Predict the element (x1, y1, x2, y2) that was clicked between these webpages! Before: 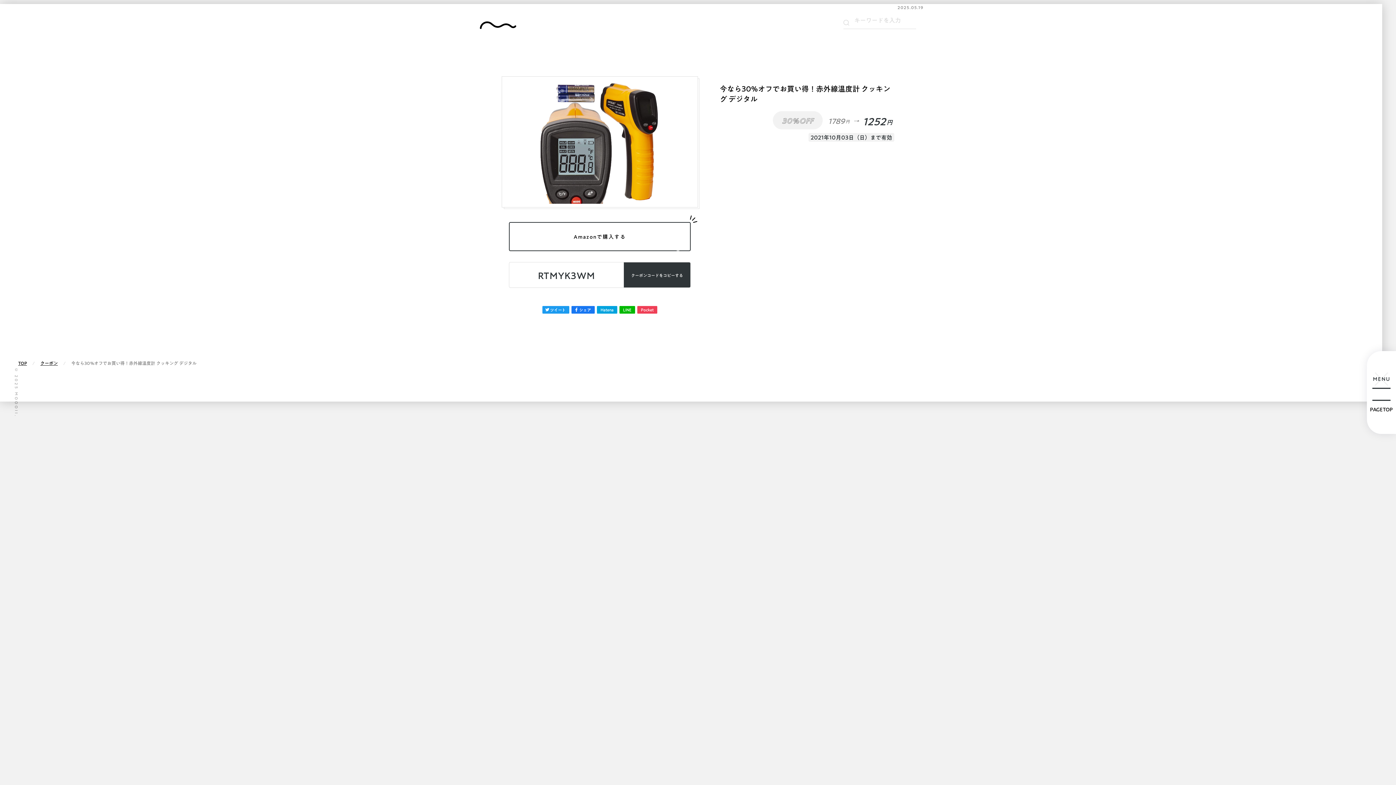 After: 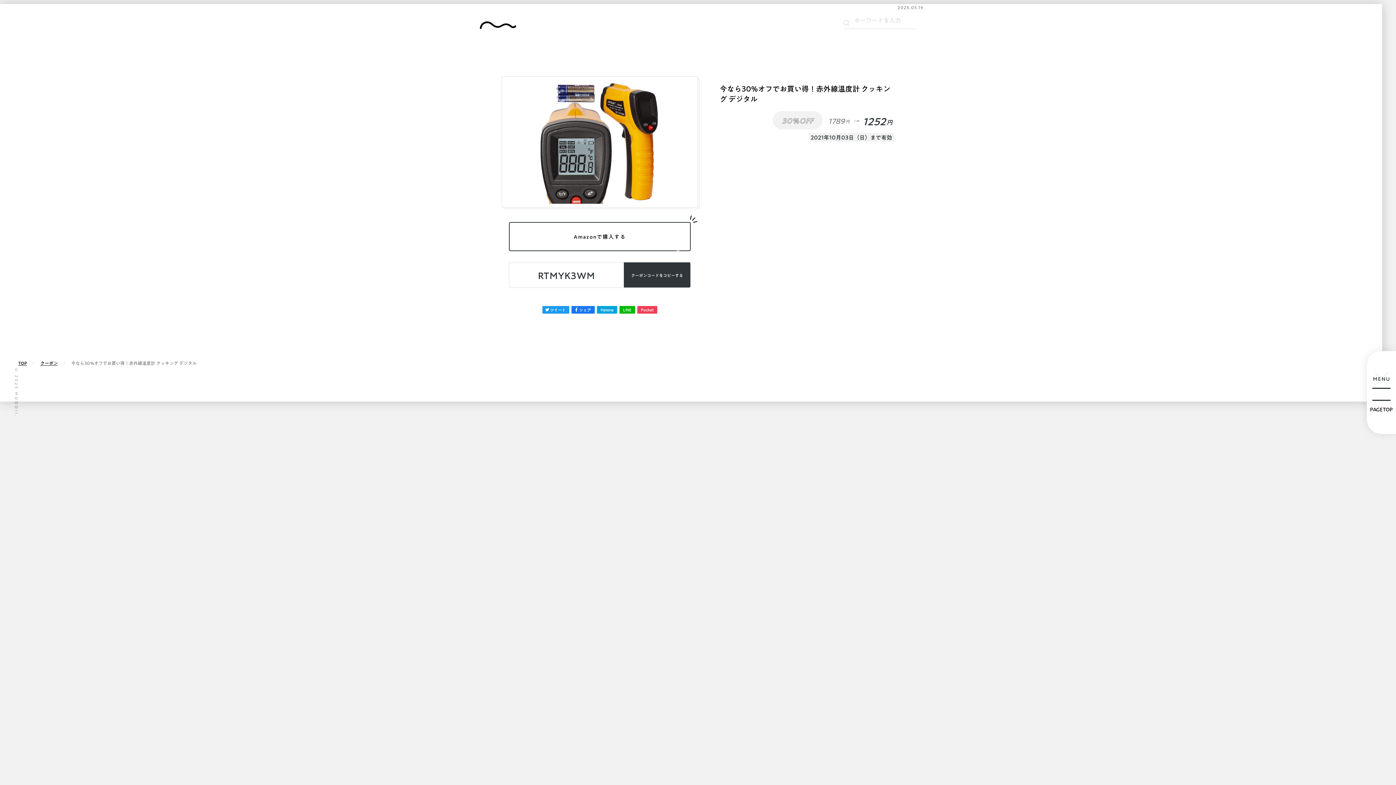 Action: label: Hatena bbox: (597, 306, 617, 313)